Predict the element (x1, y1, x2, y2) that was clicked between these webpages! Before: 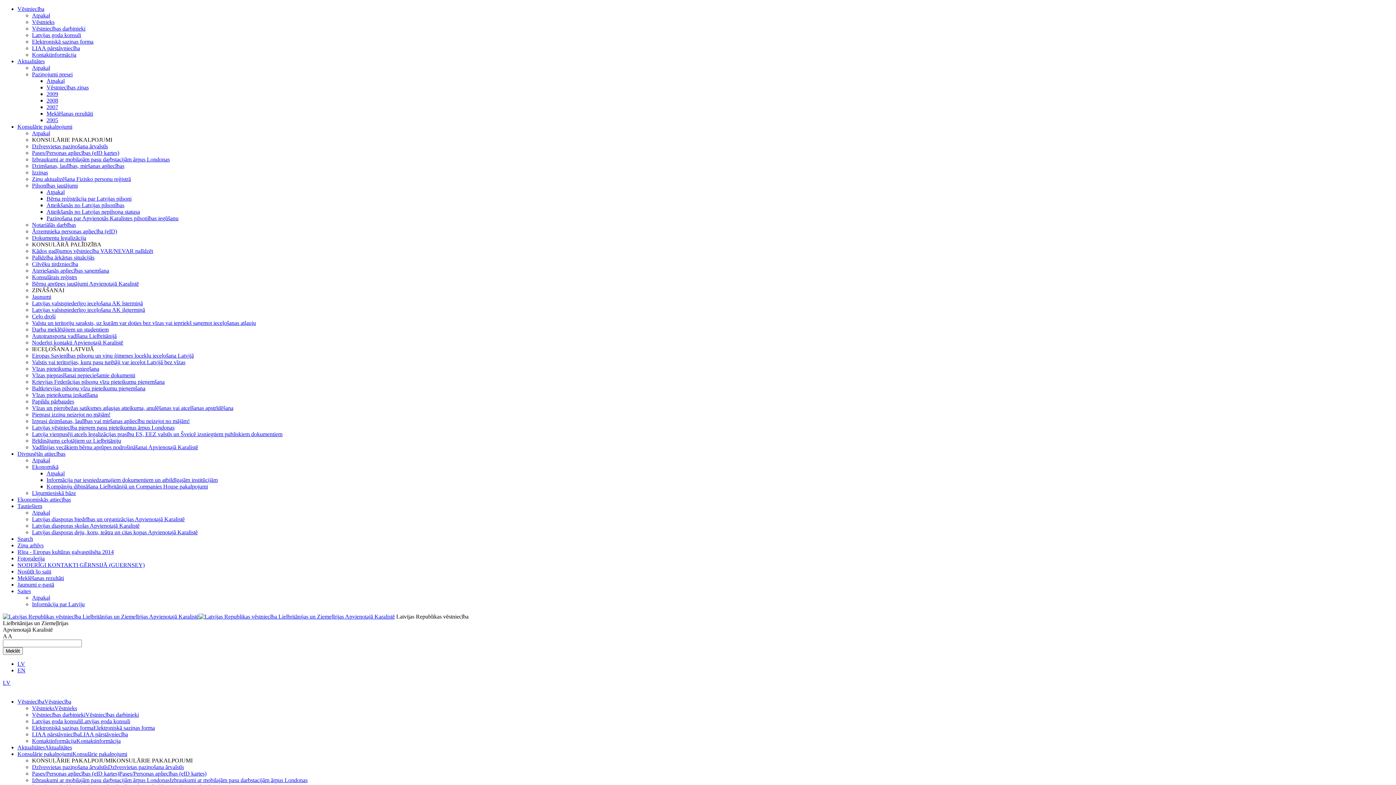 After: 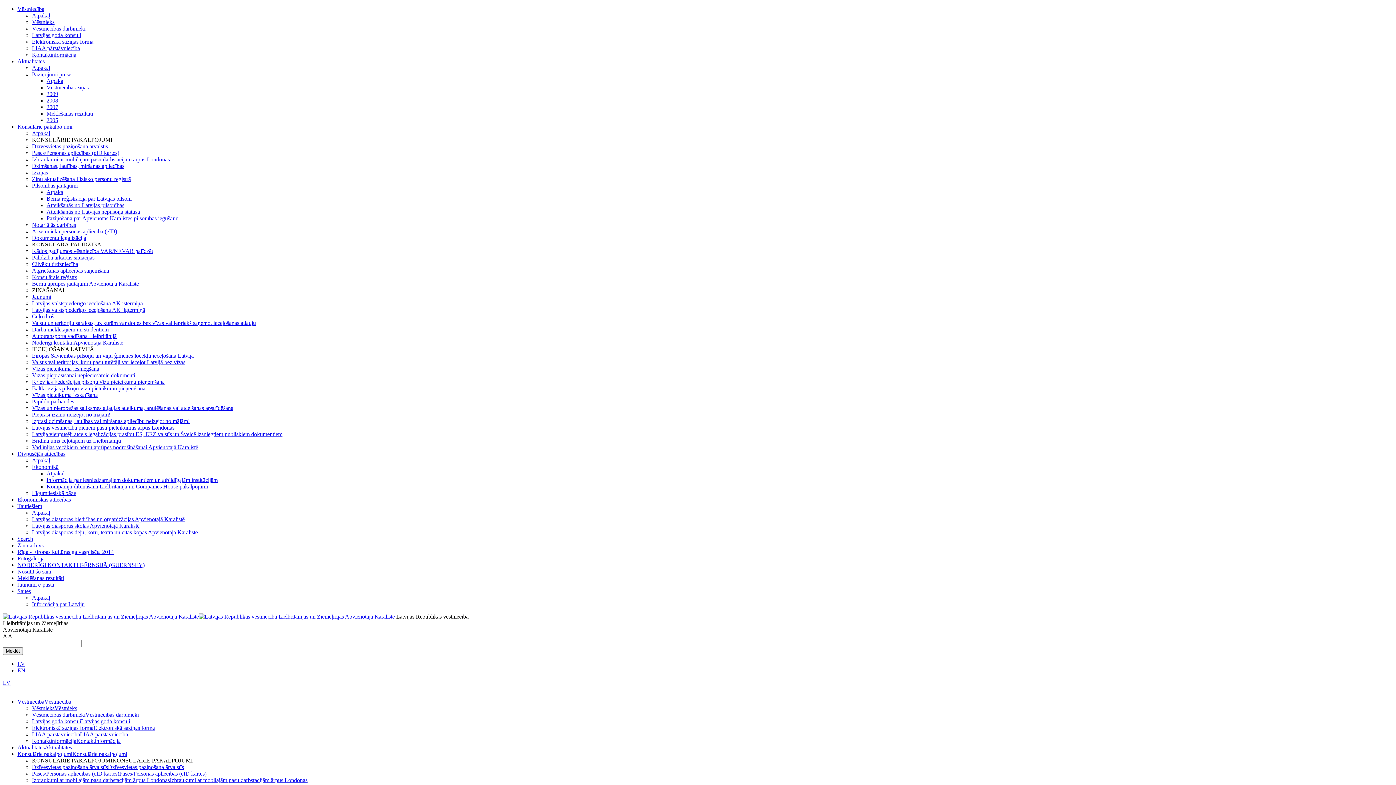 Action: bbox: (32, 274, 77, 280) label: Konsulārais reģistrs